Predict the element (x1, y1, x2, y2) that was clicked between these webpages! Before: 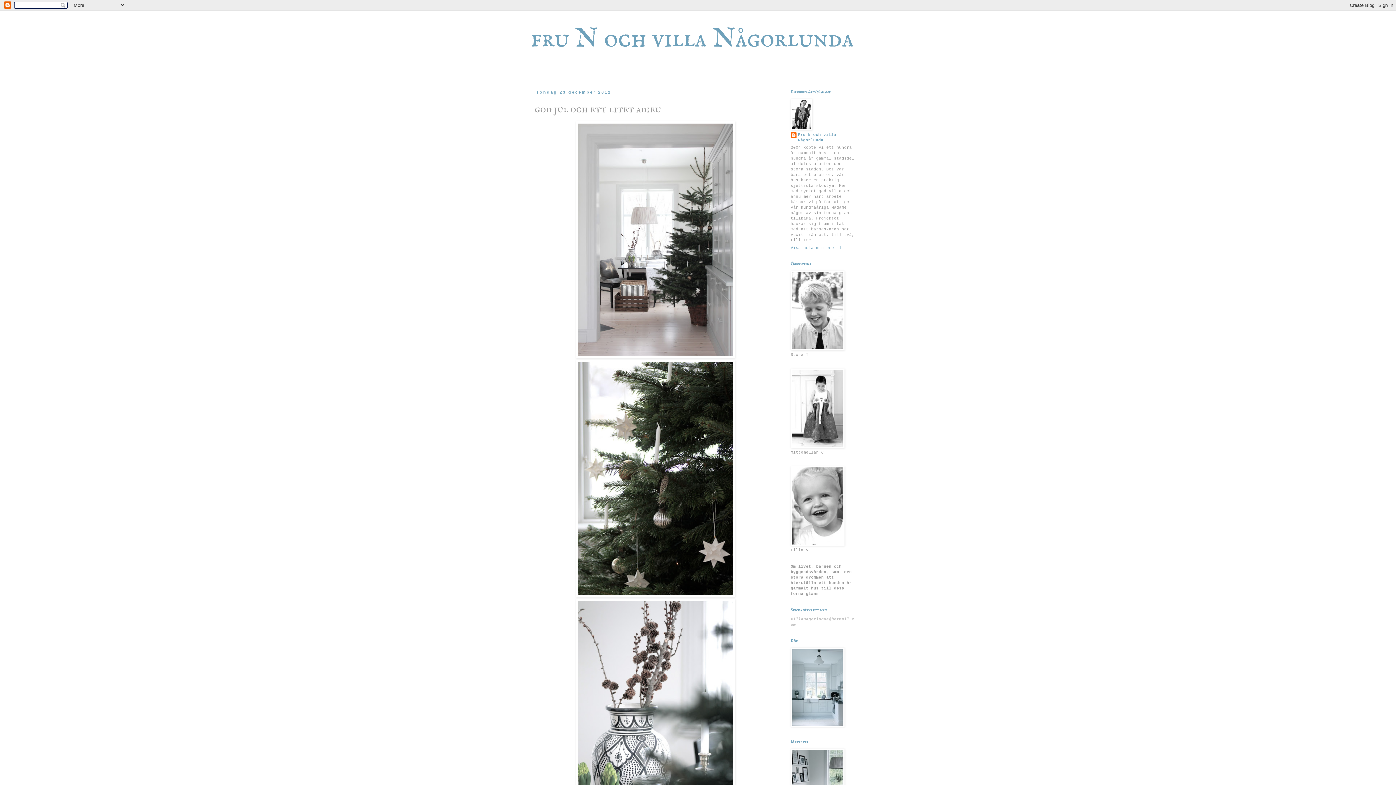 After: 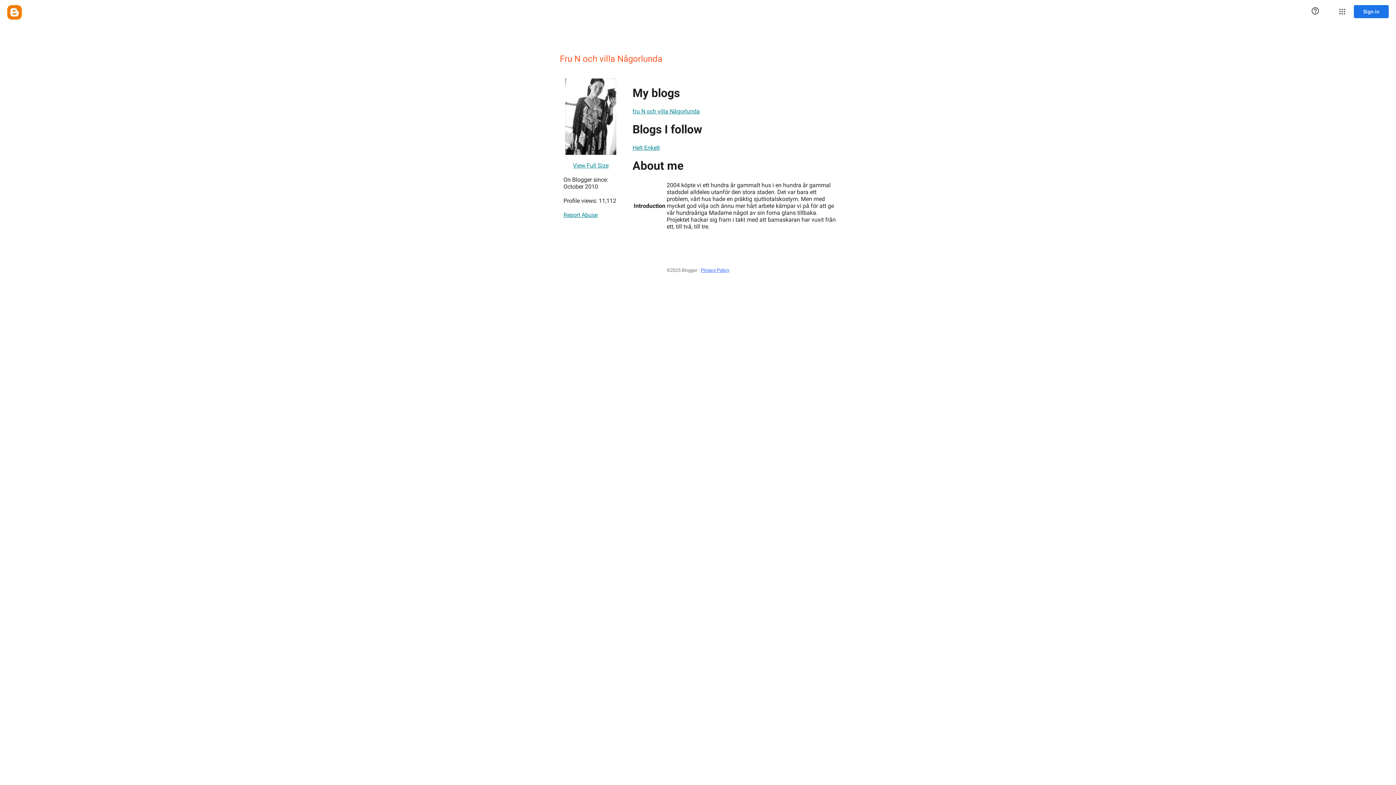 Action: bbox: (790, 245, 841, 250) label: Visa hela min profil